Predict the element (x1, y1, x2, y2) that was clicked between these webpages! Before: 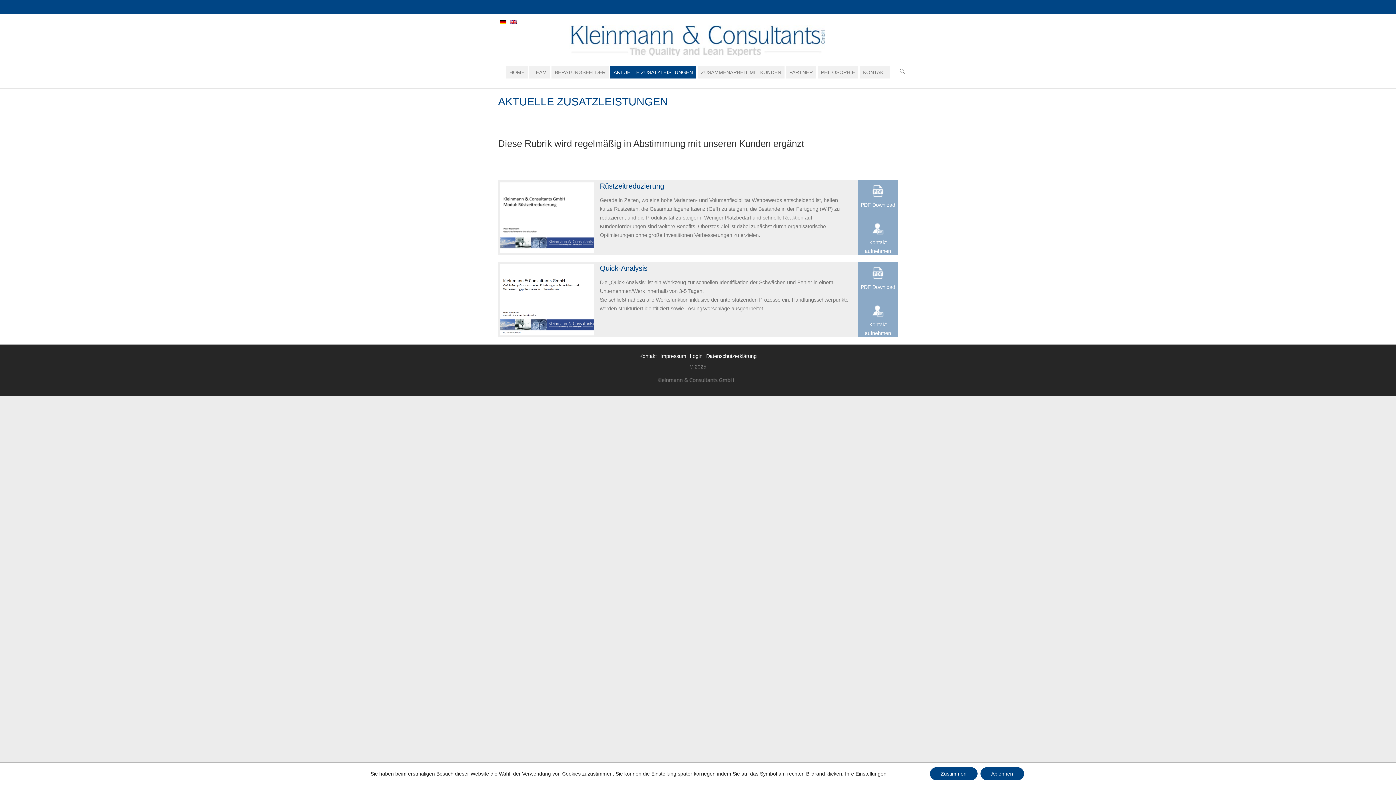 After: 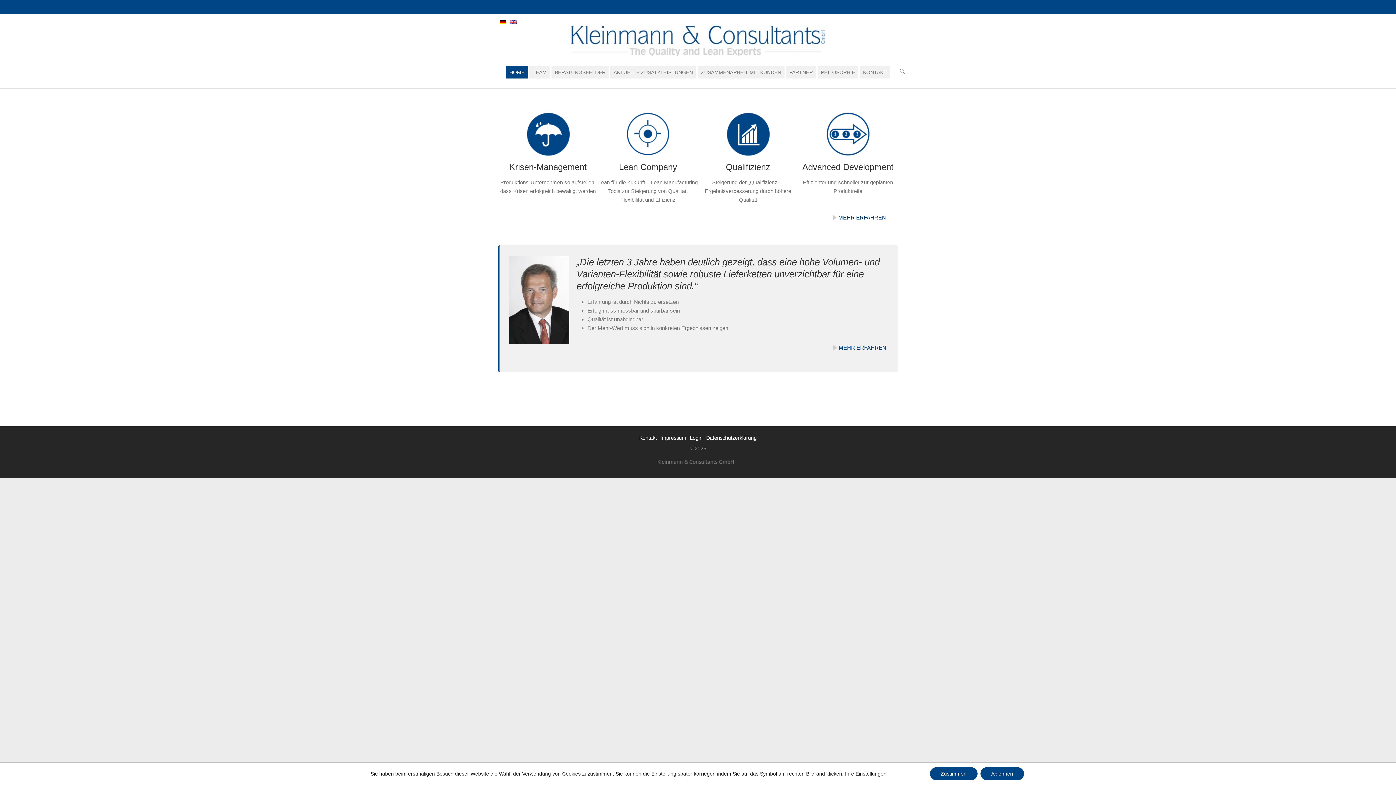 Action: bbox: (0, 1, 1396, 7)